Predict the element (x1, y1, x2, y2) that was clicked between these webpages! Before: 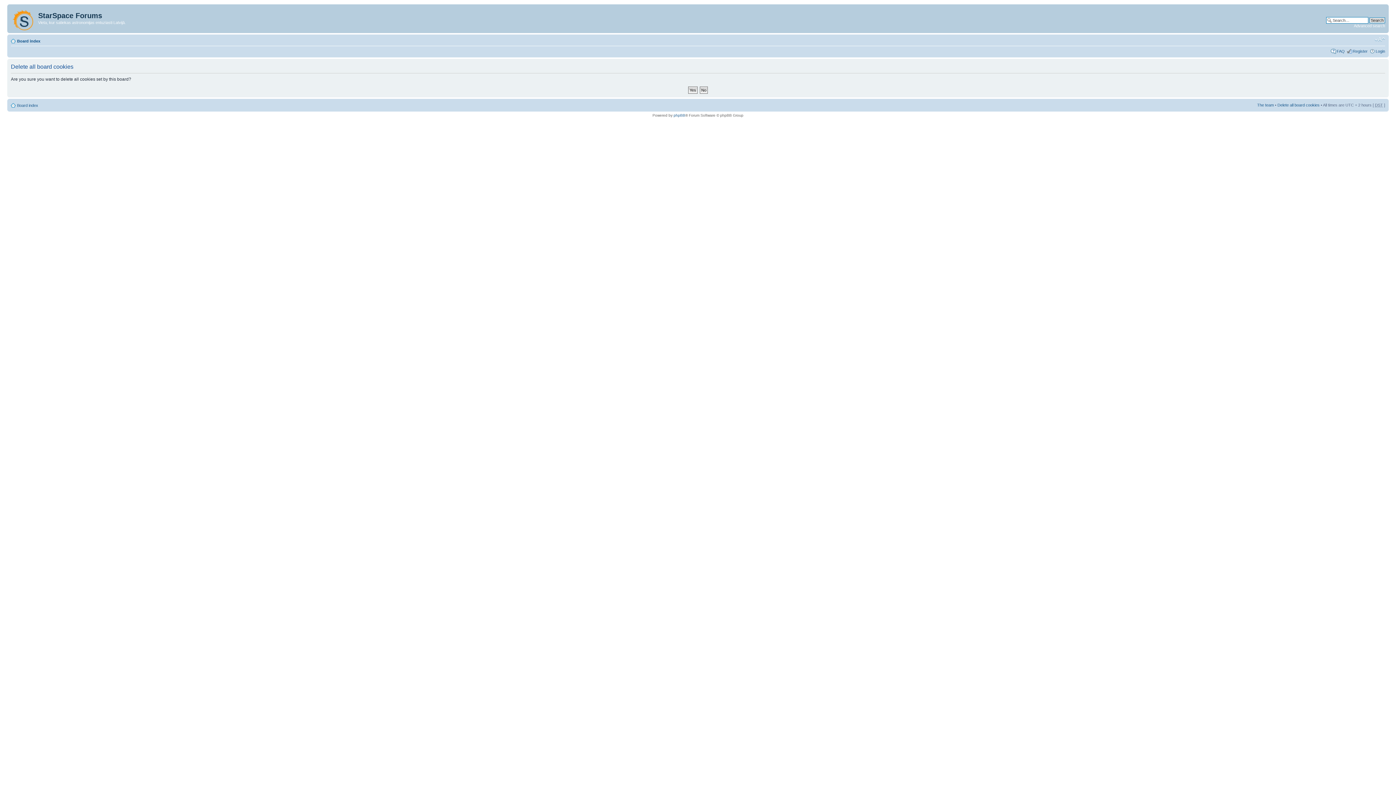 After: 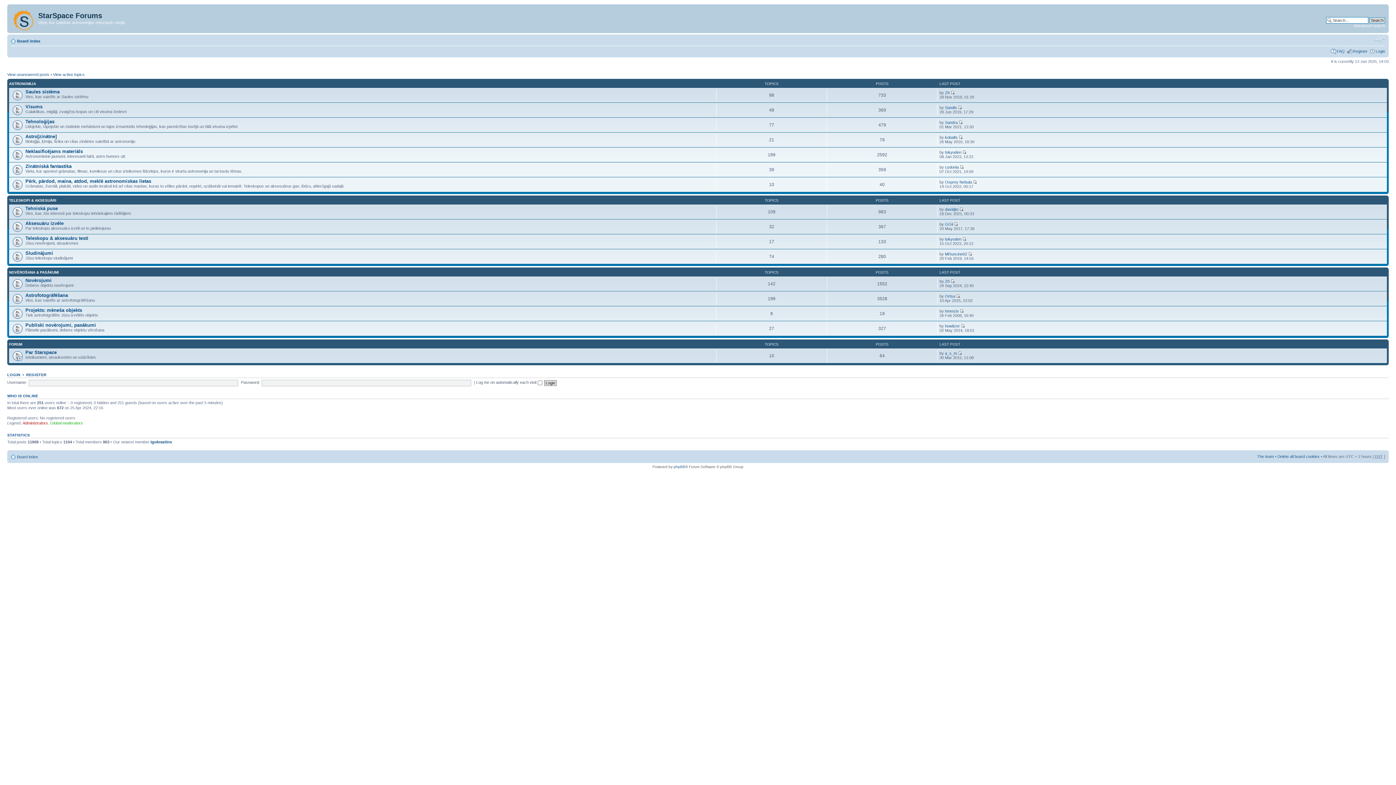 Action: label: Board index bbox: (17, 38, 40, 43)